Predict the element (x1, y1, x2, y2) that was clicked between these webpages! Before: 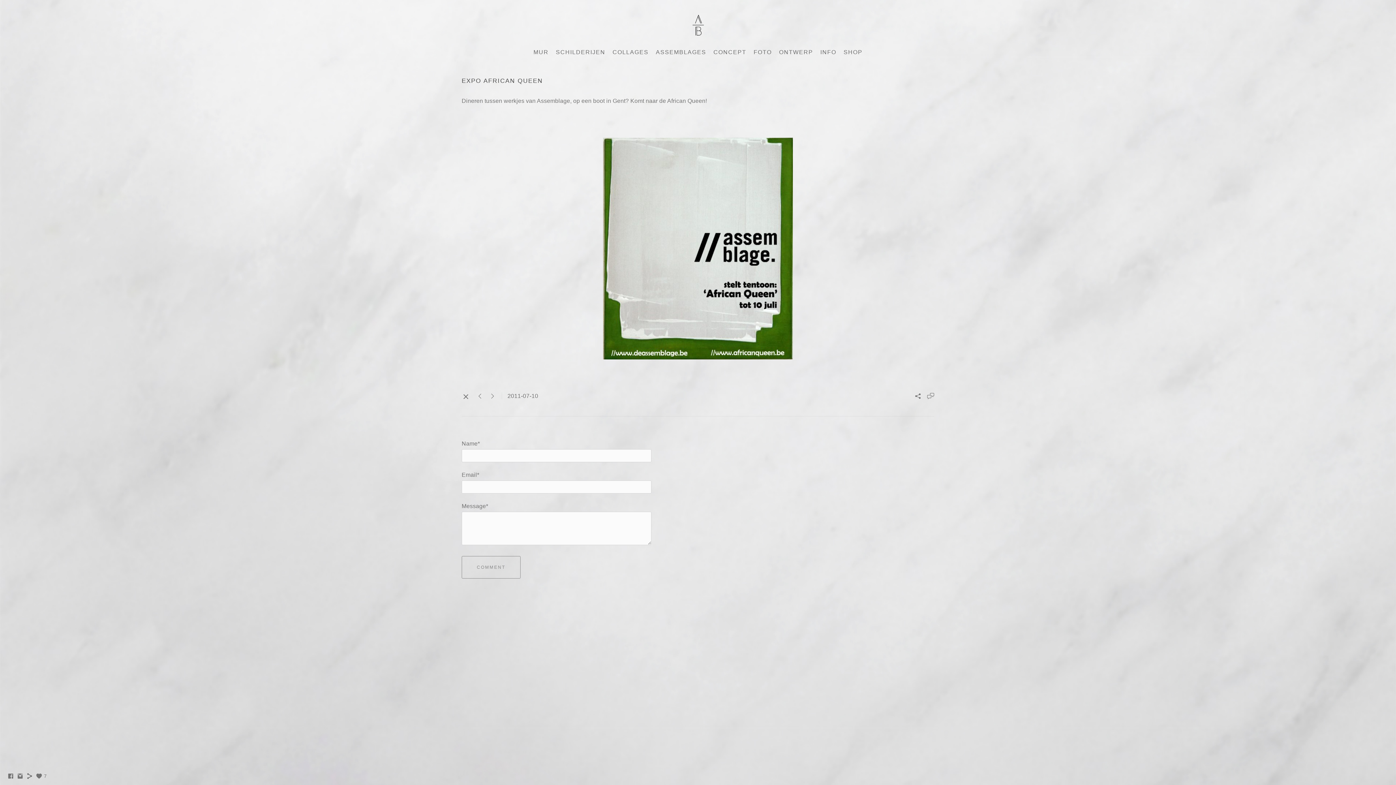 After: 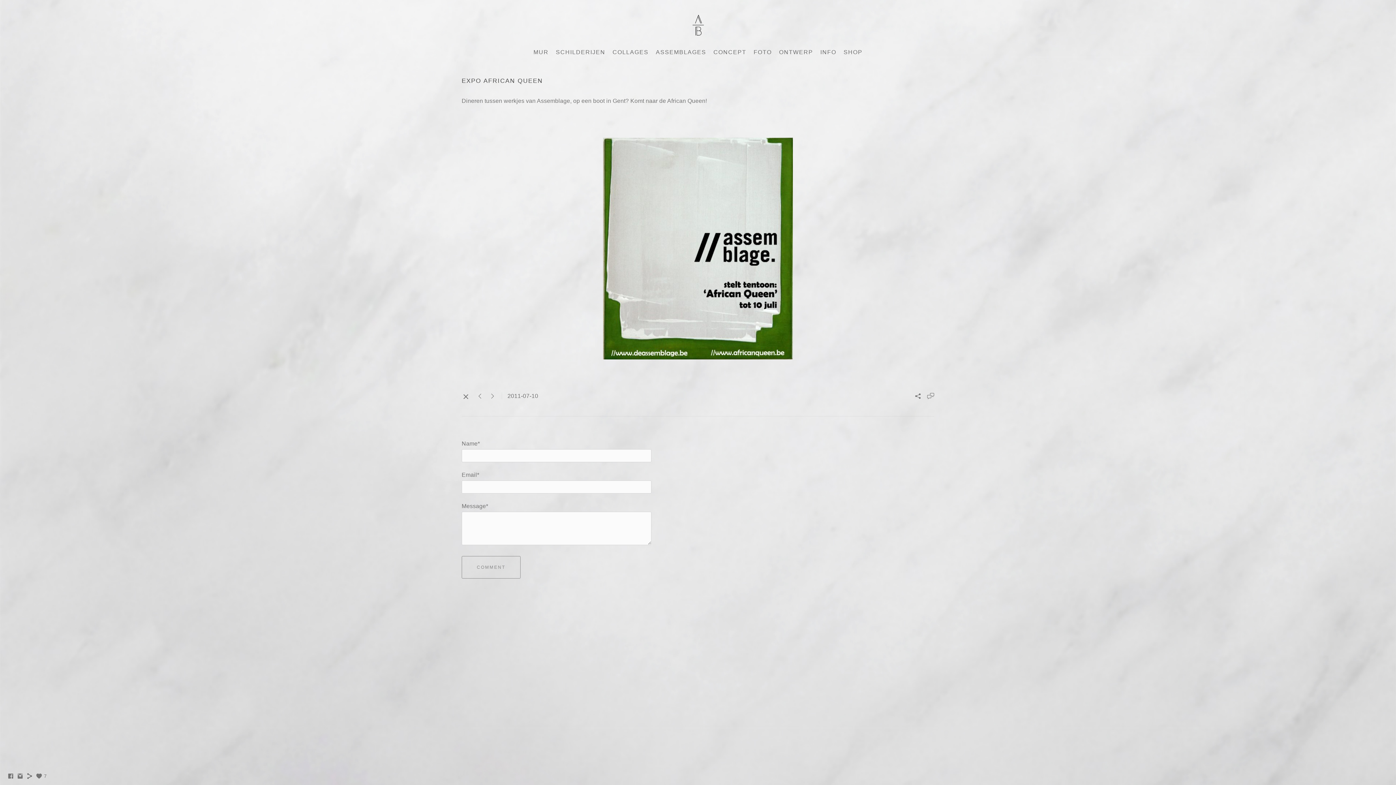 Action: bbox: (7, 775, 14, 781)